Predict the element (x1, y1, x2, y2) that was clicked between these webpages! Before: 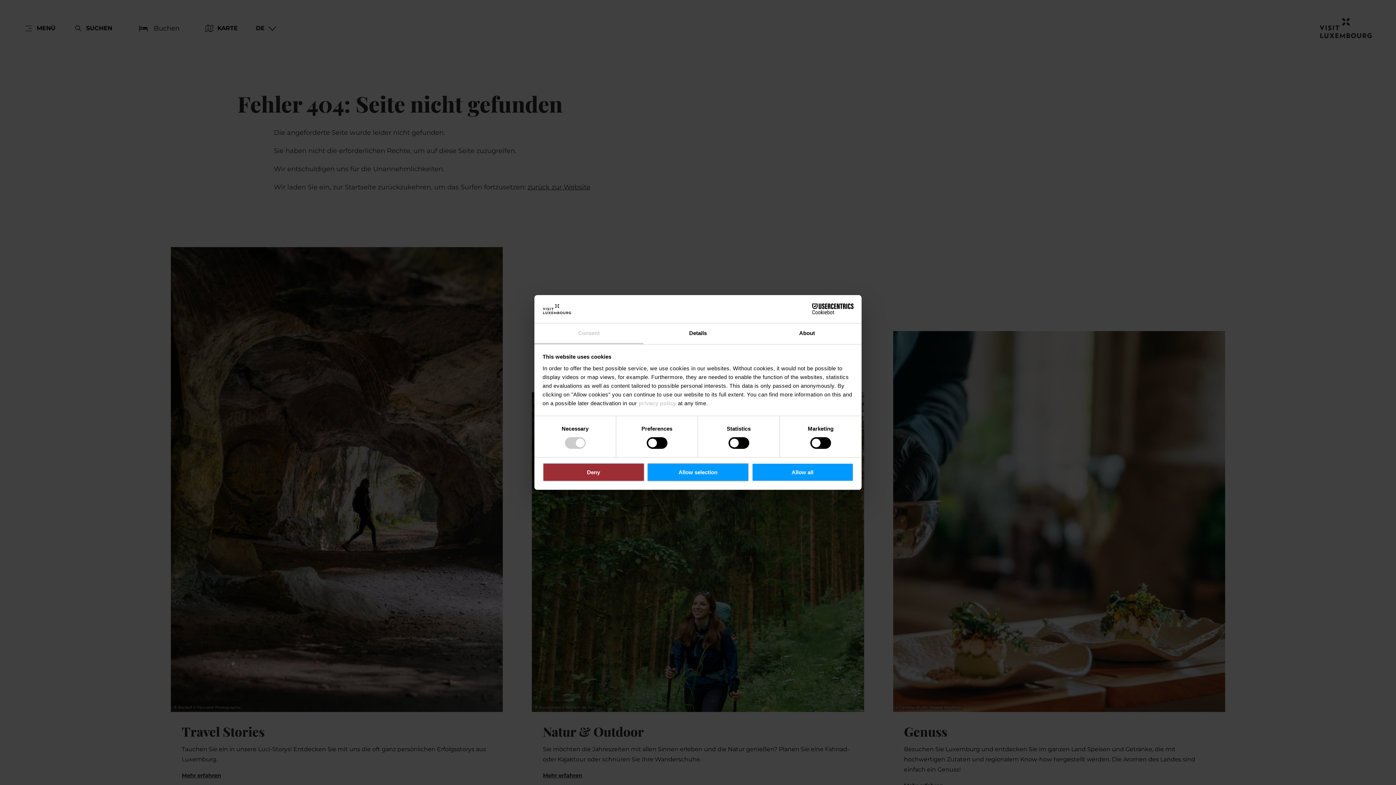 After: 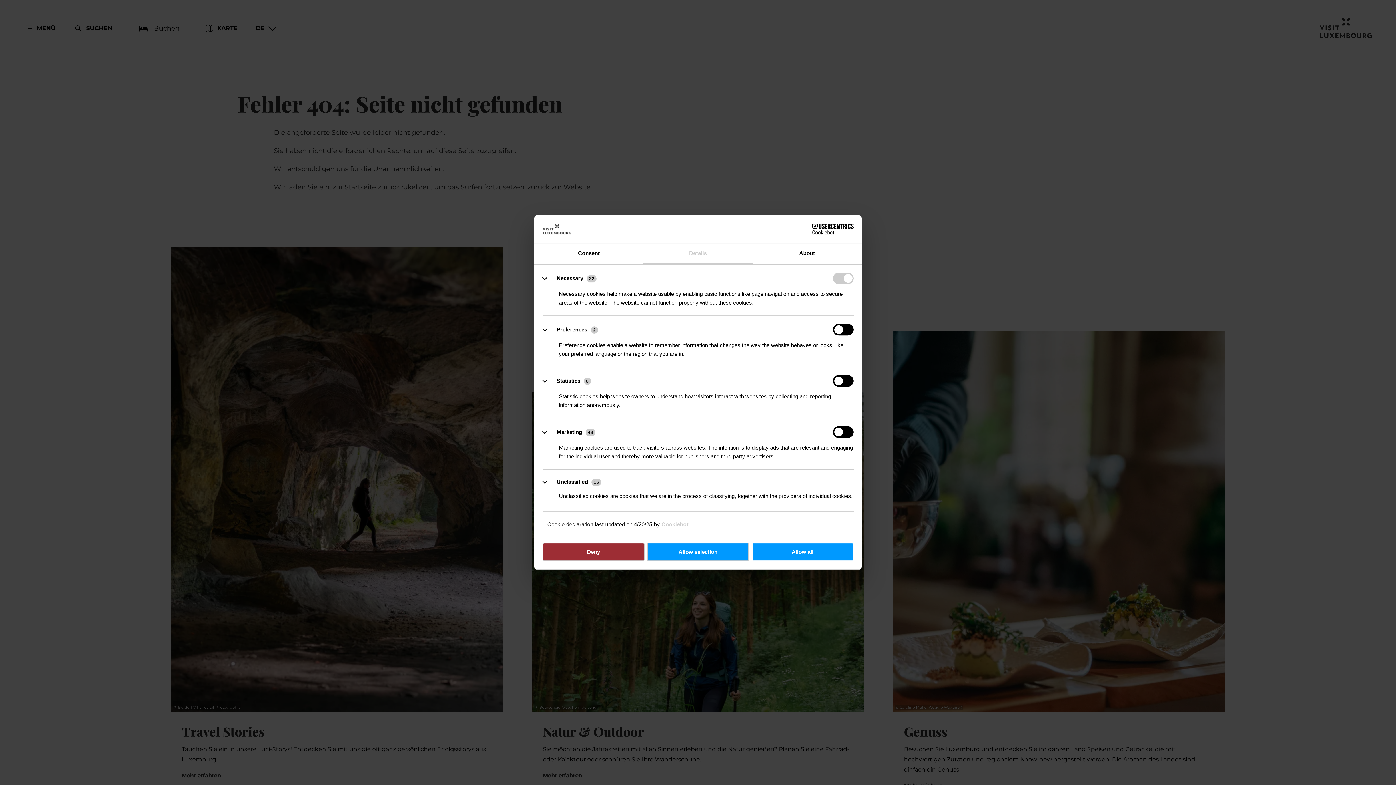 Action: label: Details bbox: (643, 323, 752, 344)